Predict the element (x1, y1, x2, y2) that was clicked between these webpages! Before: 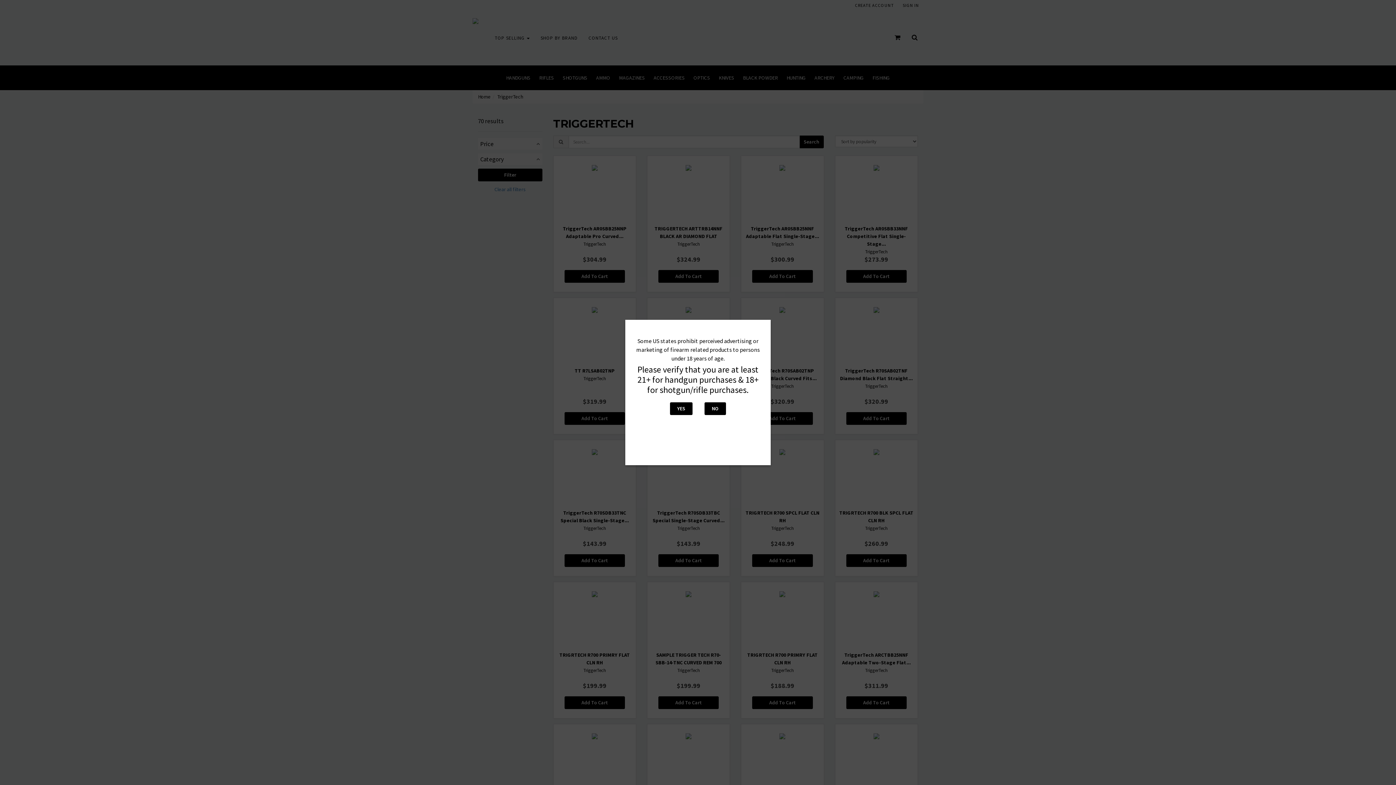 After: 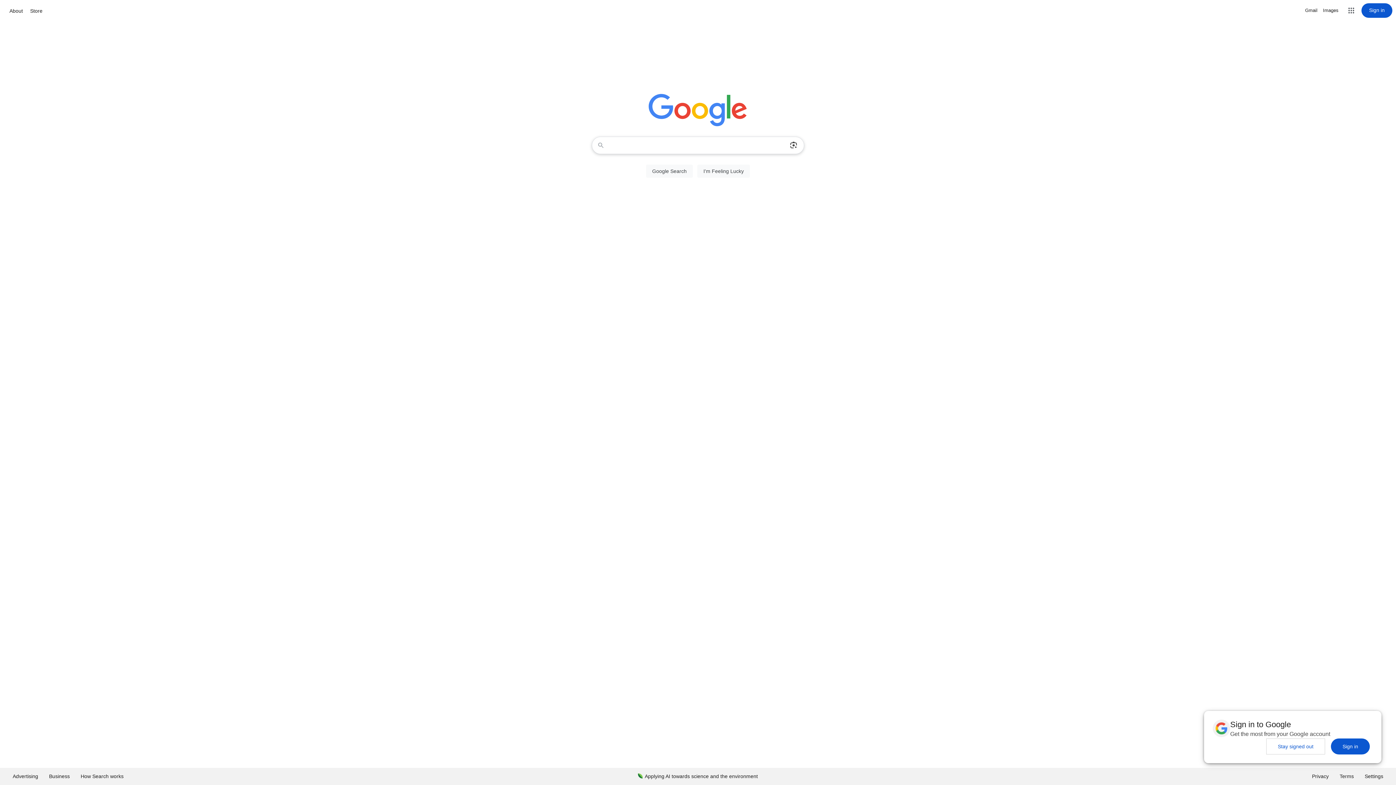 Action: label: NO bbox: (704, 402, 726, 415)